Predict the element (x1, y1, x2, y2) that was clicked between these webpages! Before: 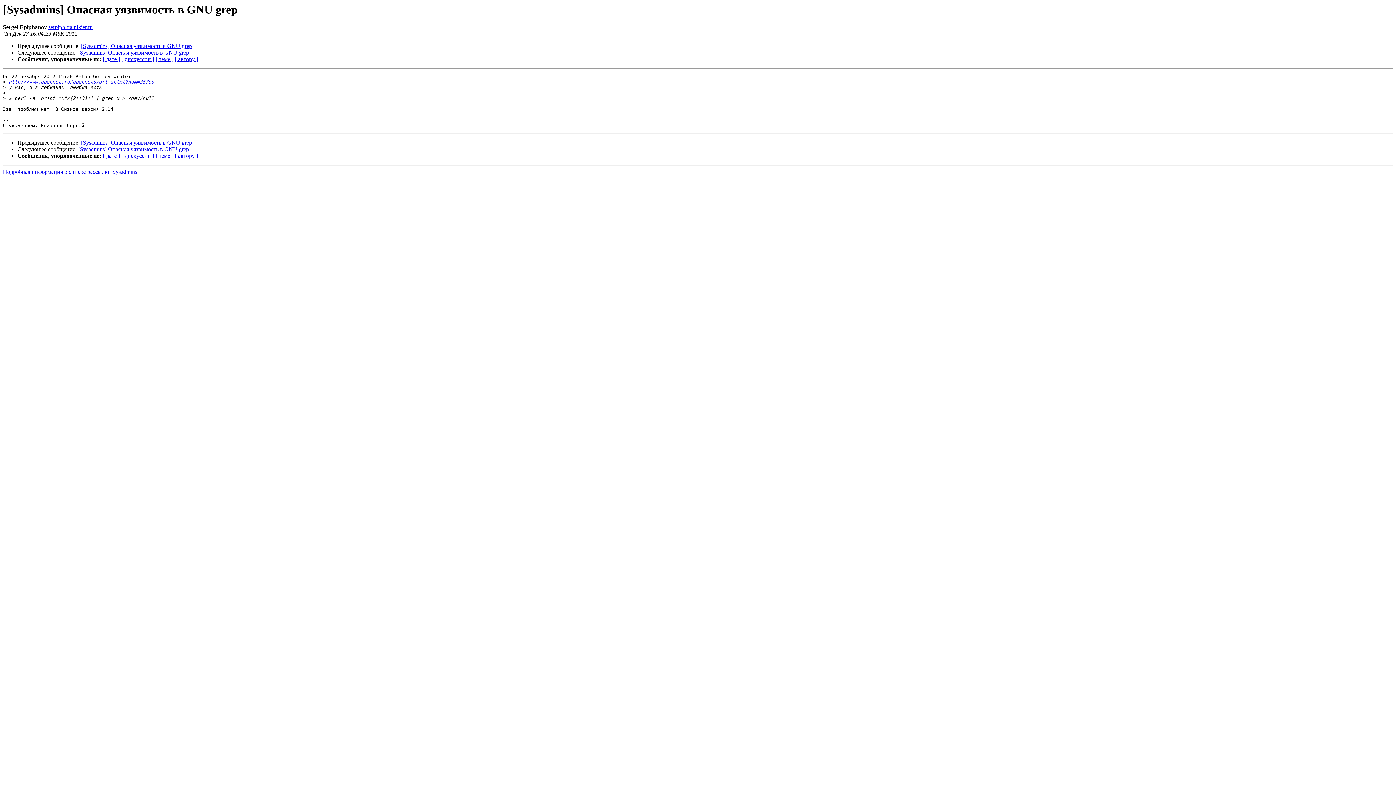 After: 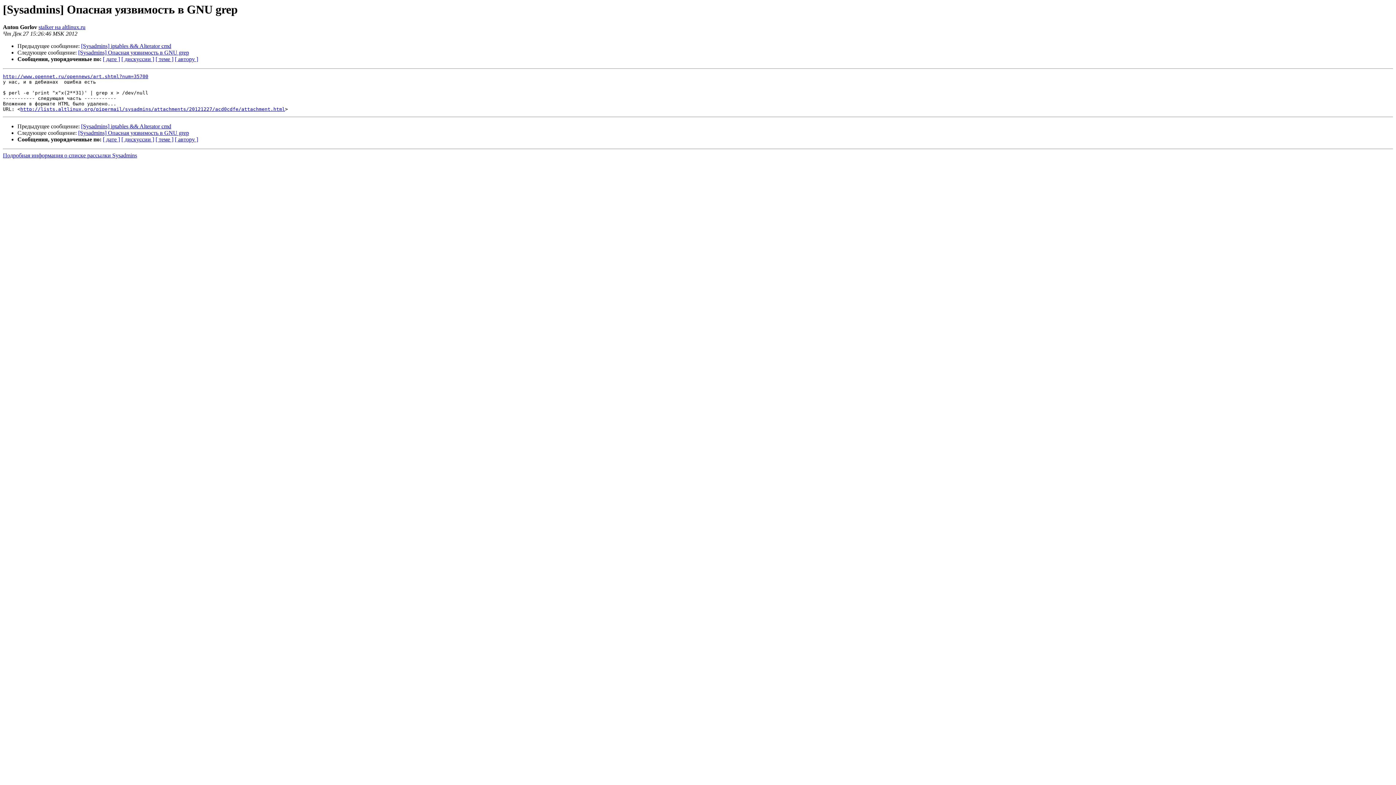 Action: bbox: (81, 139, 192, 145) label: [Sysadmins] Опасная уязвимость в GNU grep